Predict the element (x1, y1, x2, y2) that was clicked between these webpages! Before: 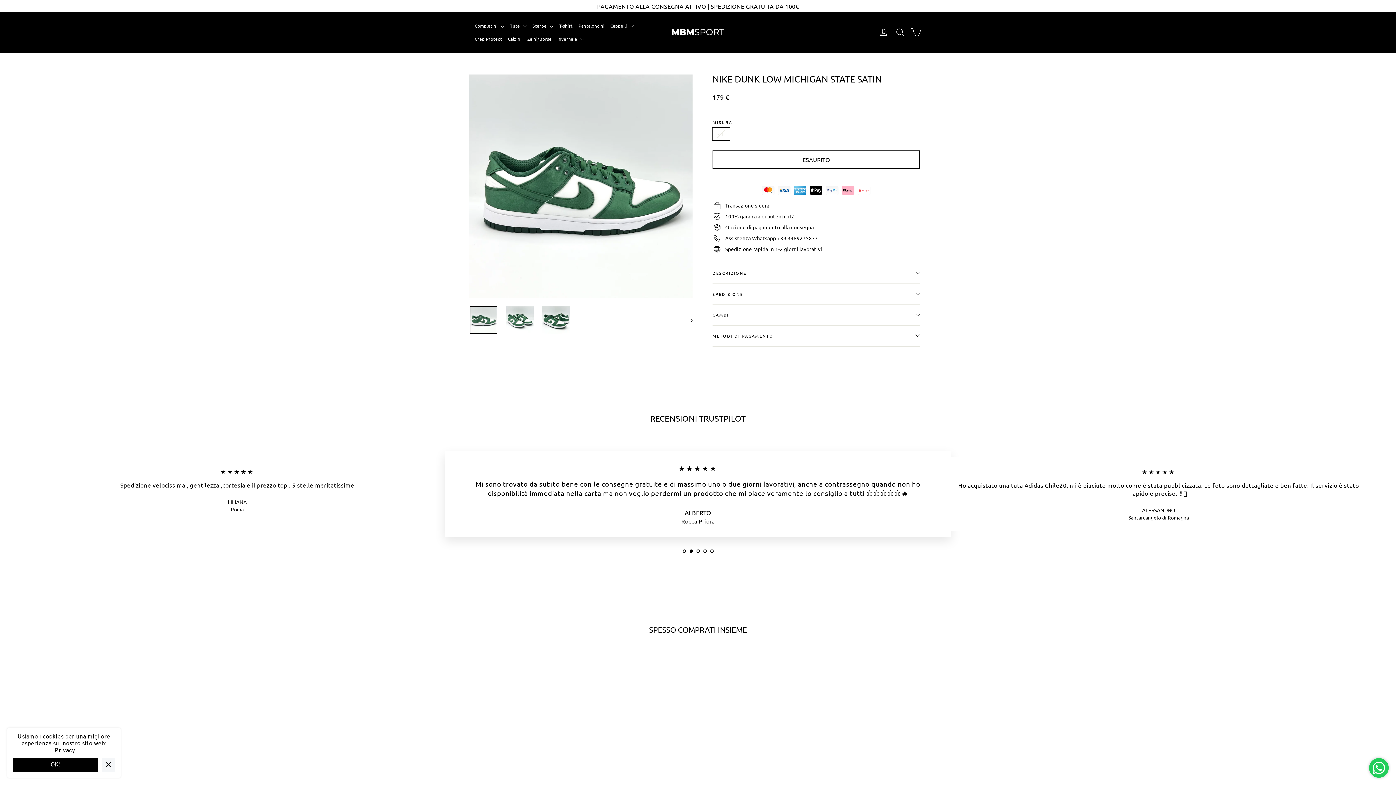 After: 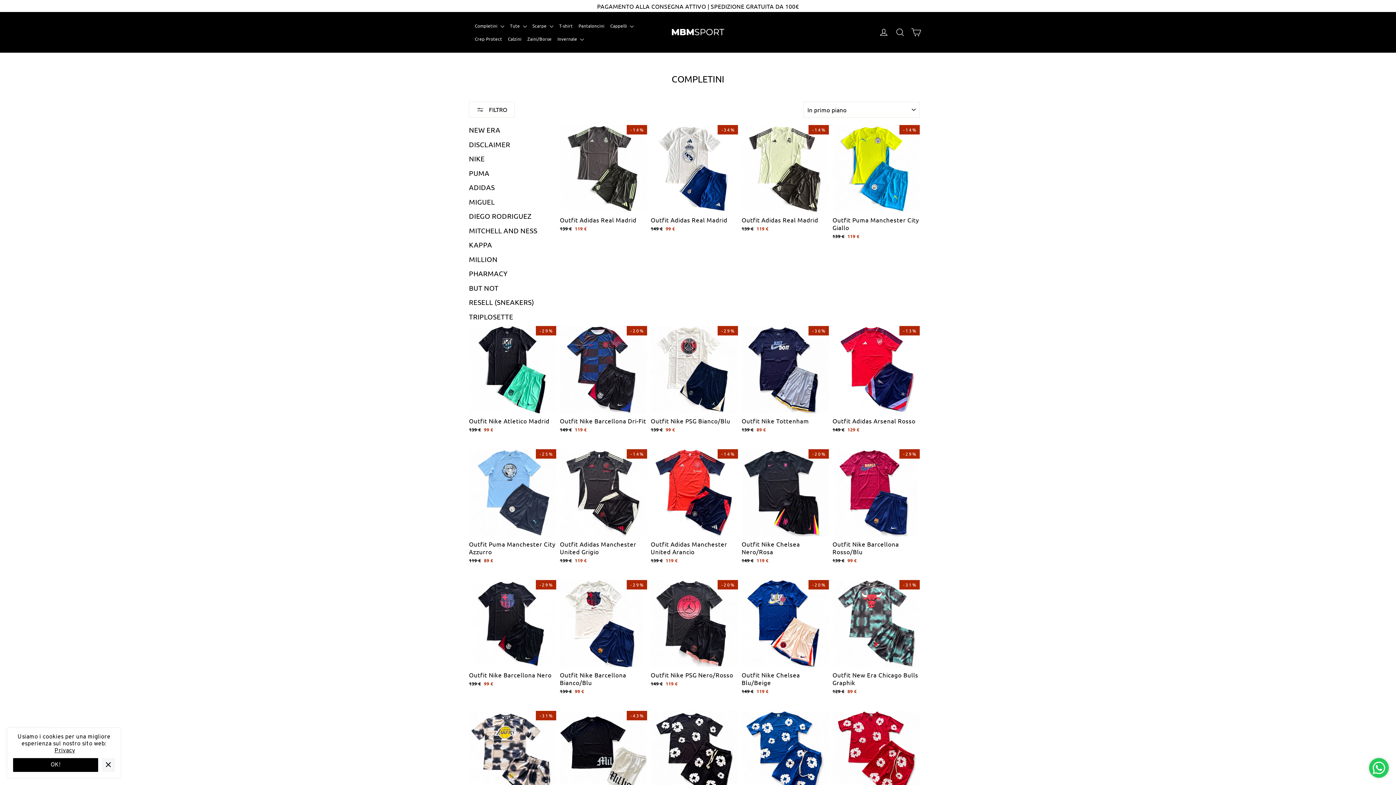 Action: bbox: (472, 19, 507, 32) label: Completini 